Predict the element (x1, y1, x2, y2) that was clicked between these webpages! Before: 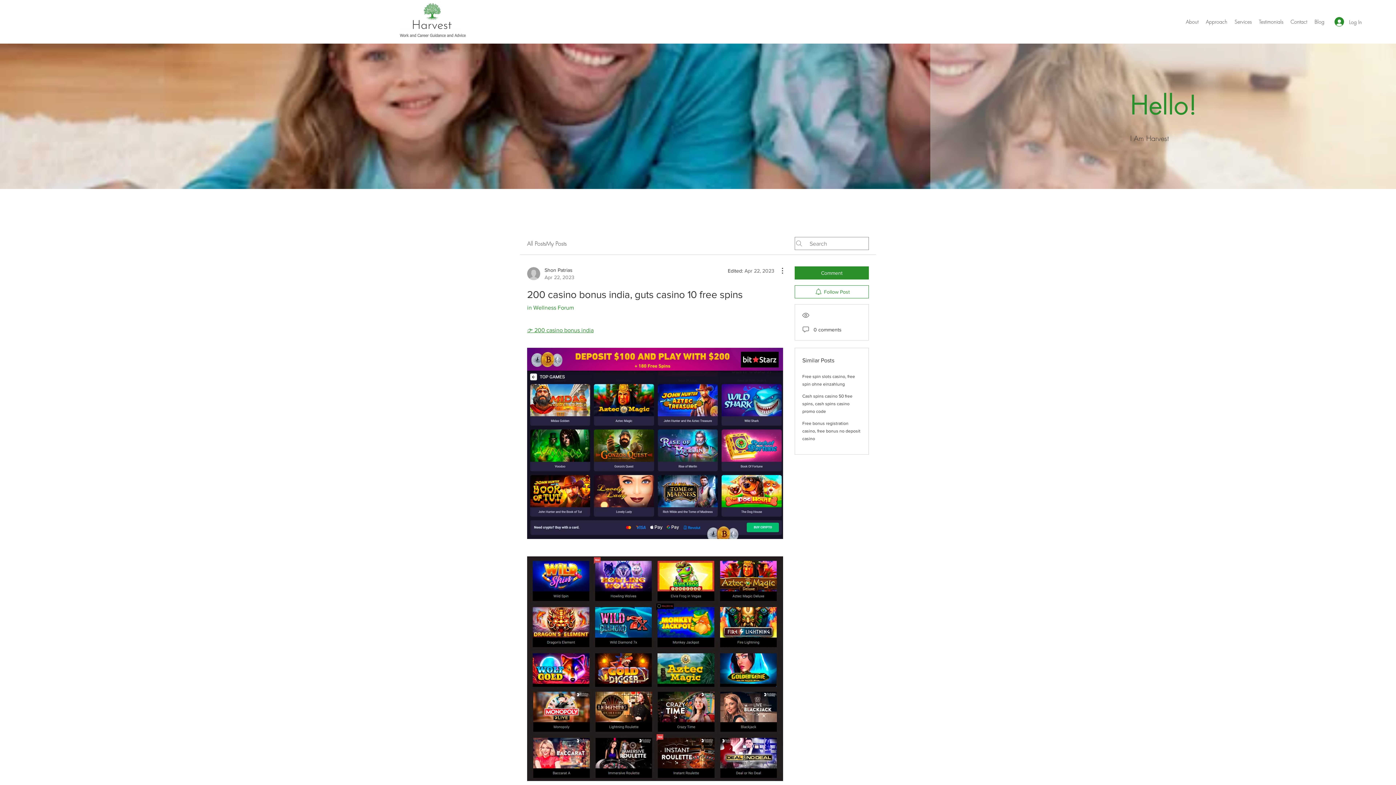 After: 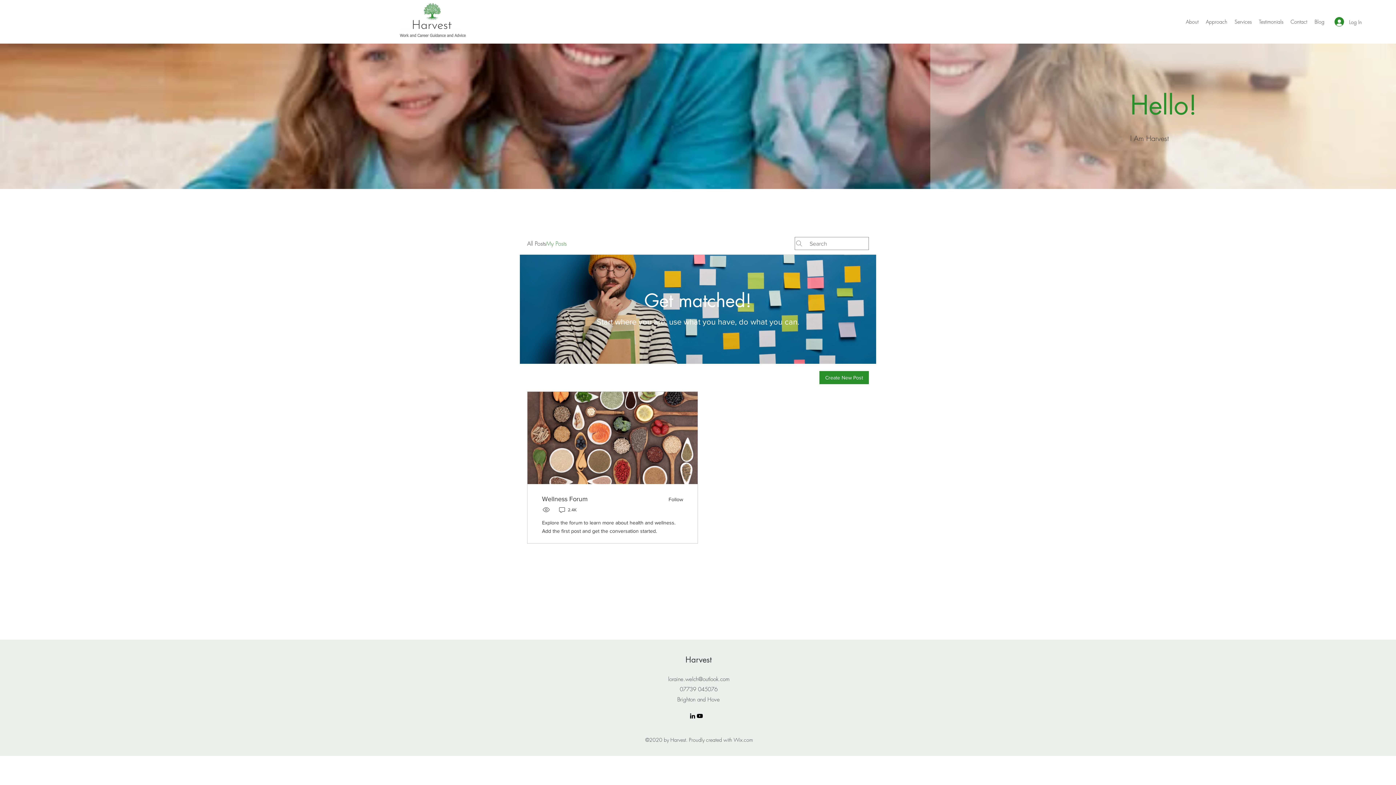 Action: label: My Posts bbox: (546, 239, 566, 248)